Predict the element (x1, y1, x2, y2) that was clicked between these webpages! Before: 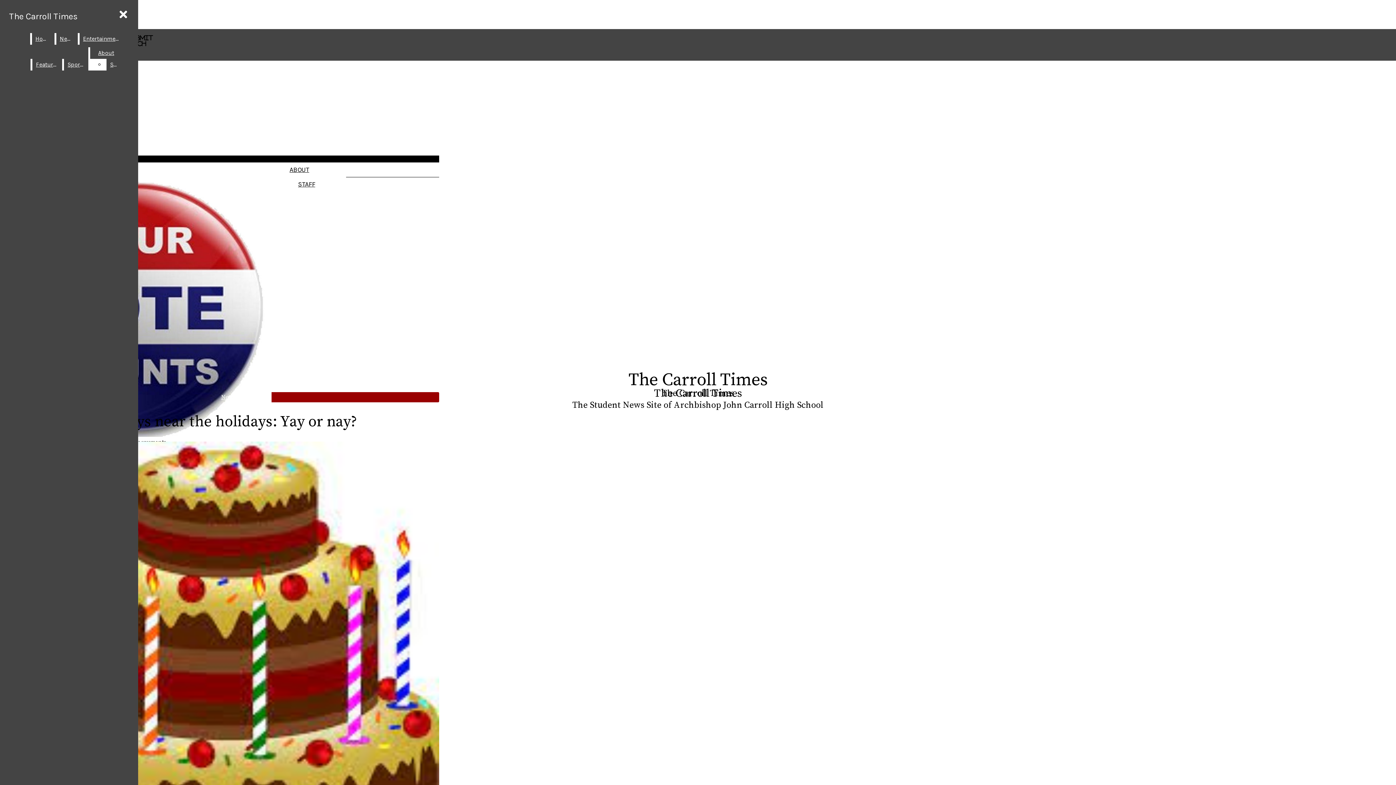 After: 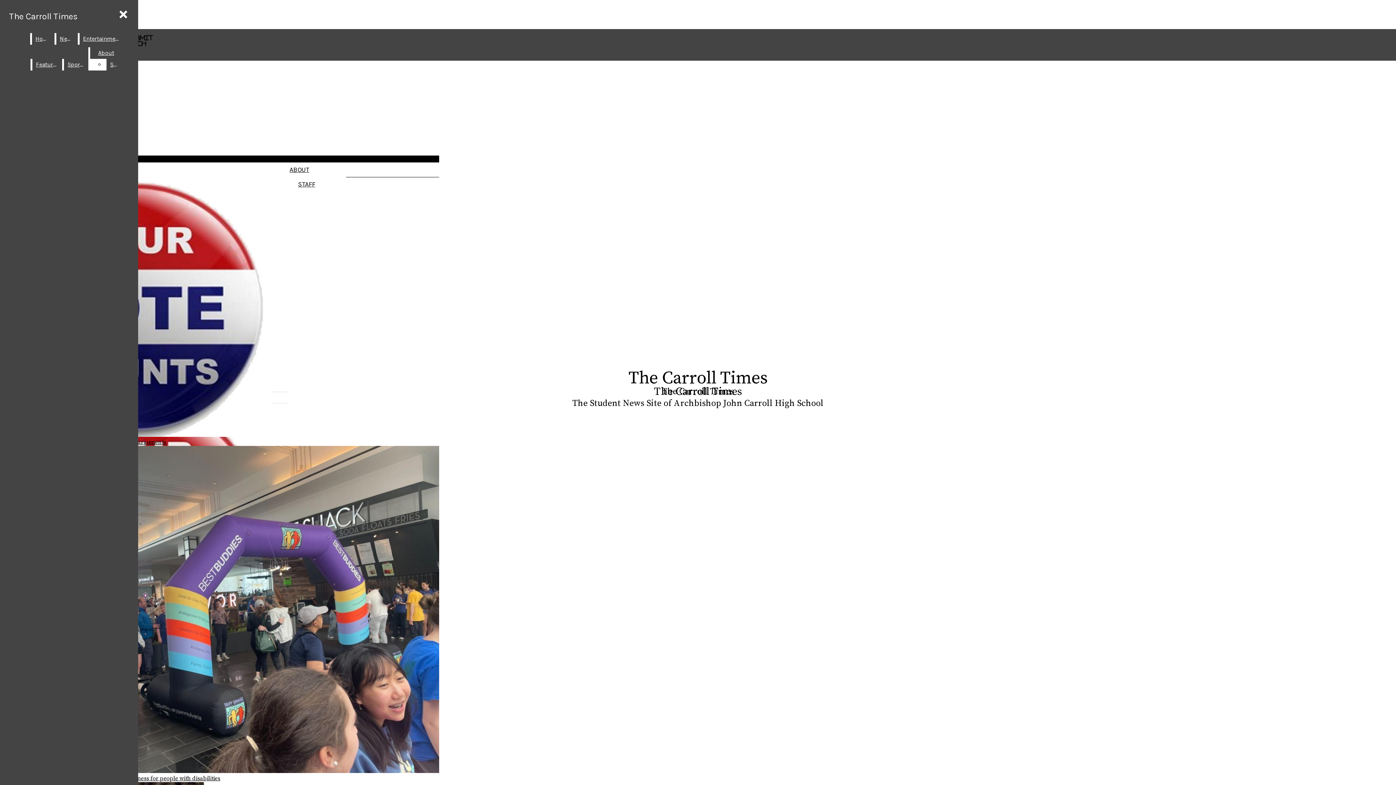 Action: bbox: (31, 33, 52, 44) label: Home